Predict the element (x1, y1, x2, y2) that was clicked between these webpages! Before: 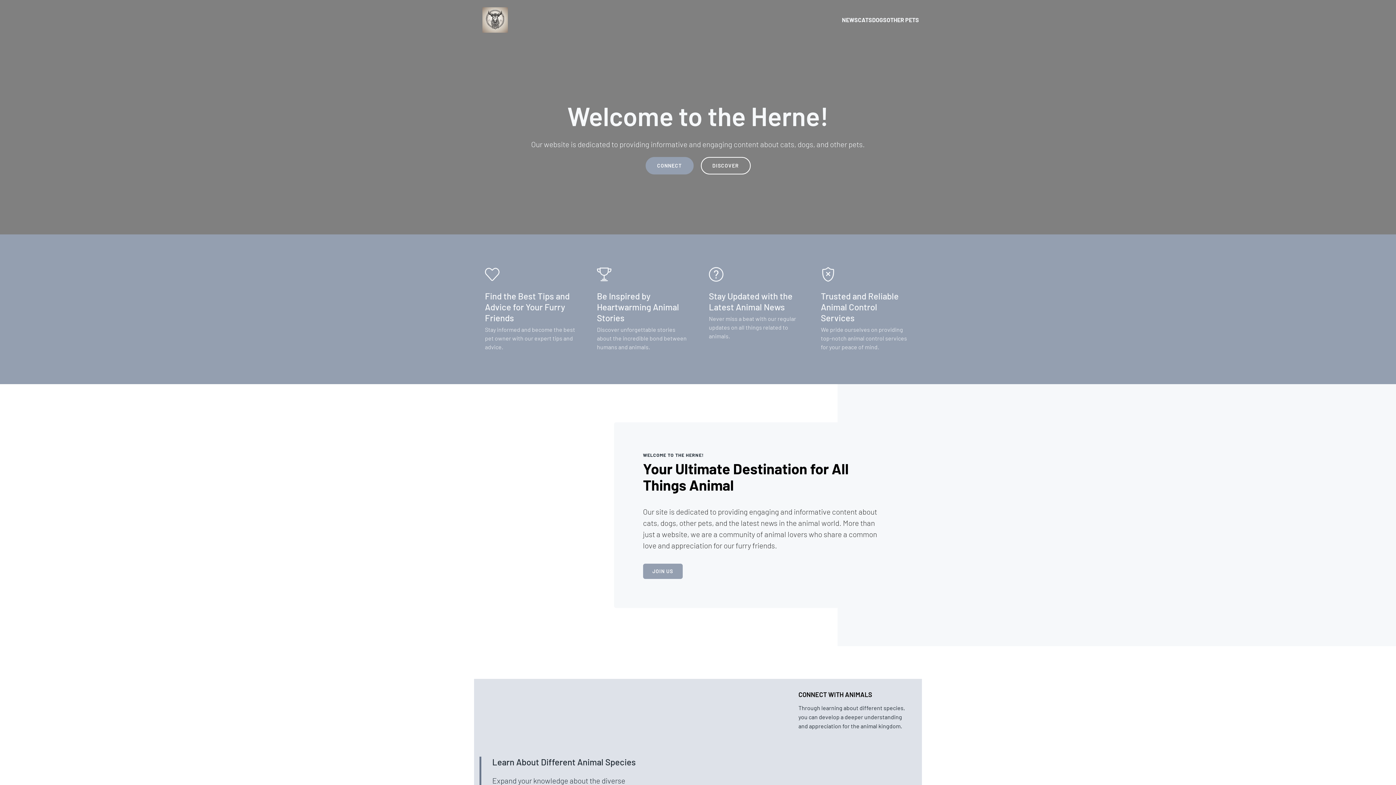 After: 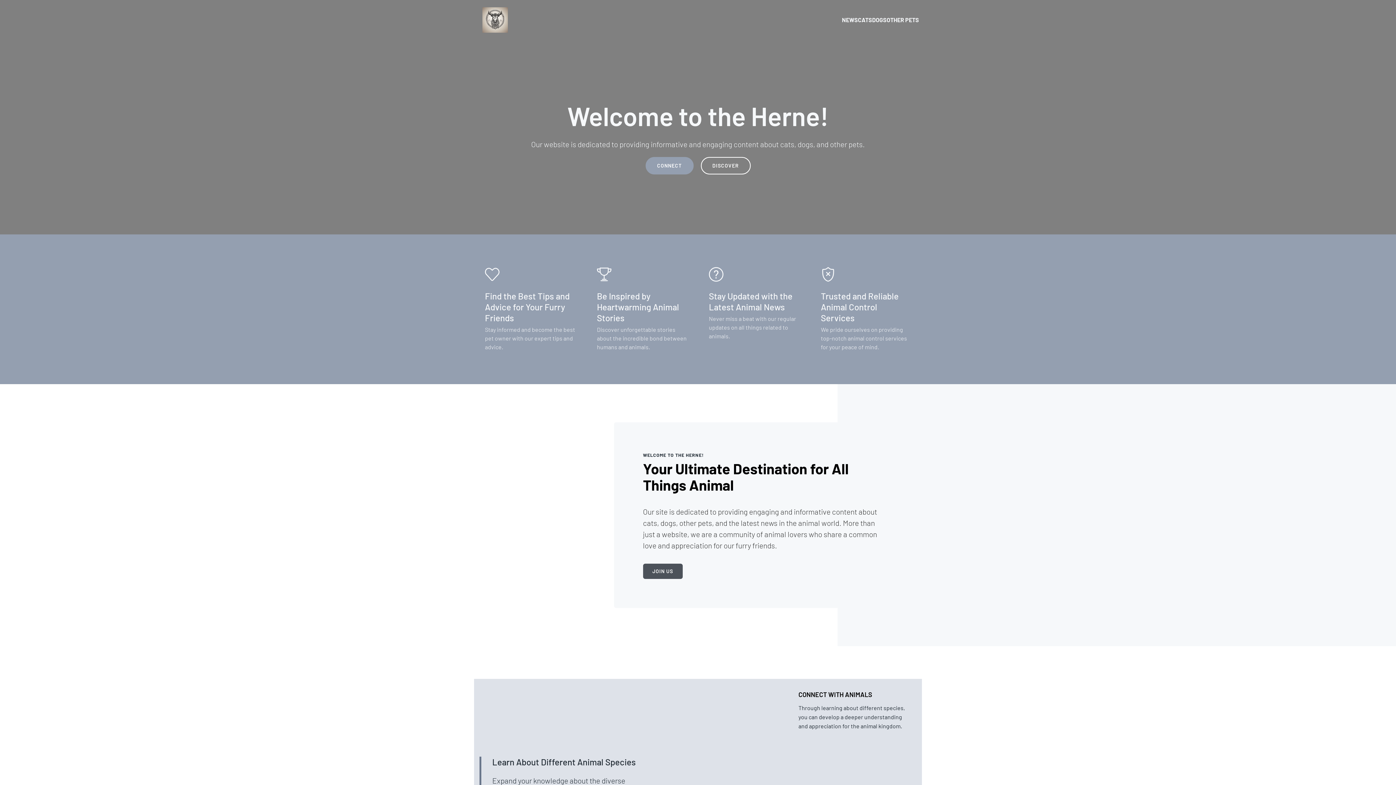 Action: label: JOIN US bbox: (643, 564, 682, 579)